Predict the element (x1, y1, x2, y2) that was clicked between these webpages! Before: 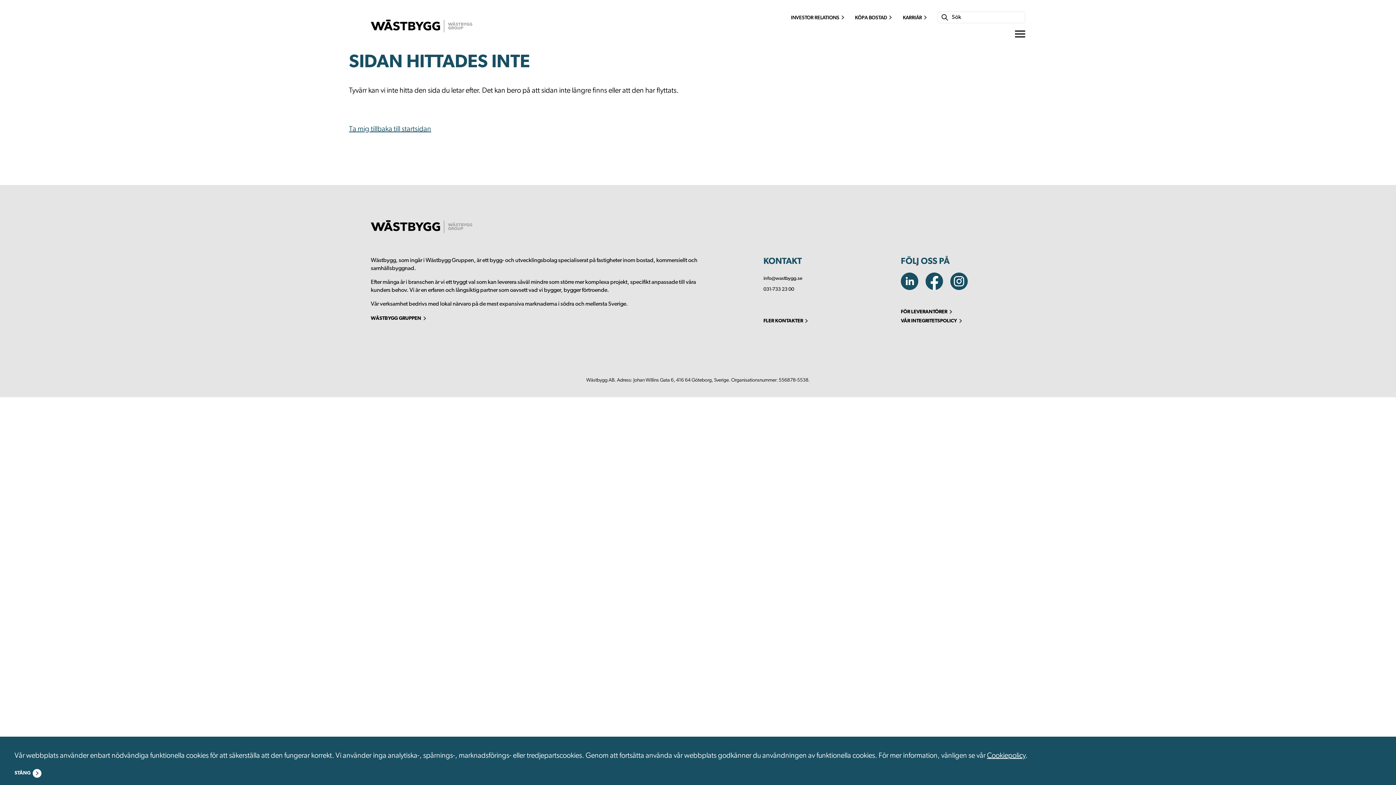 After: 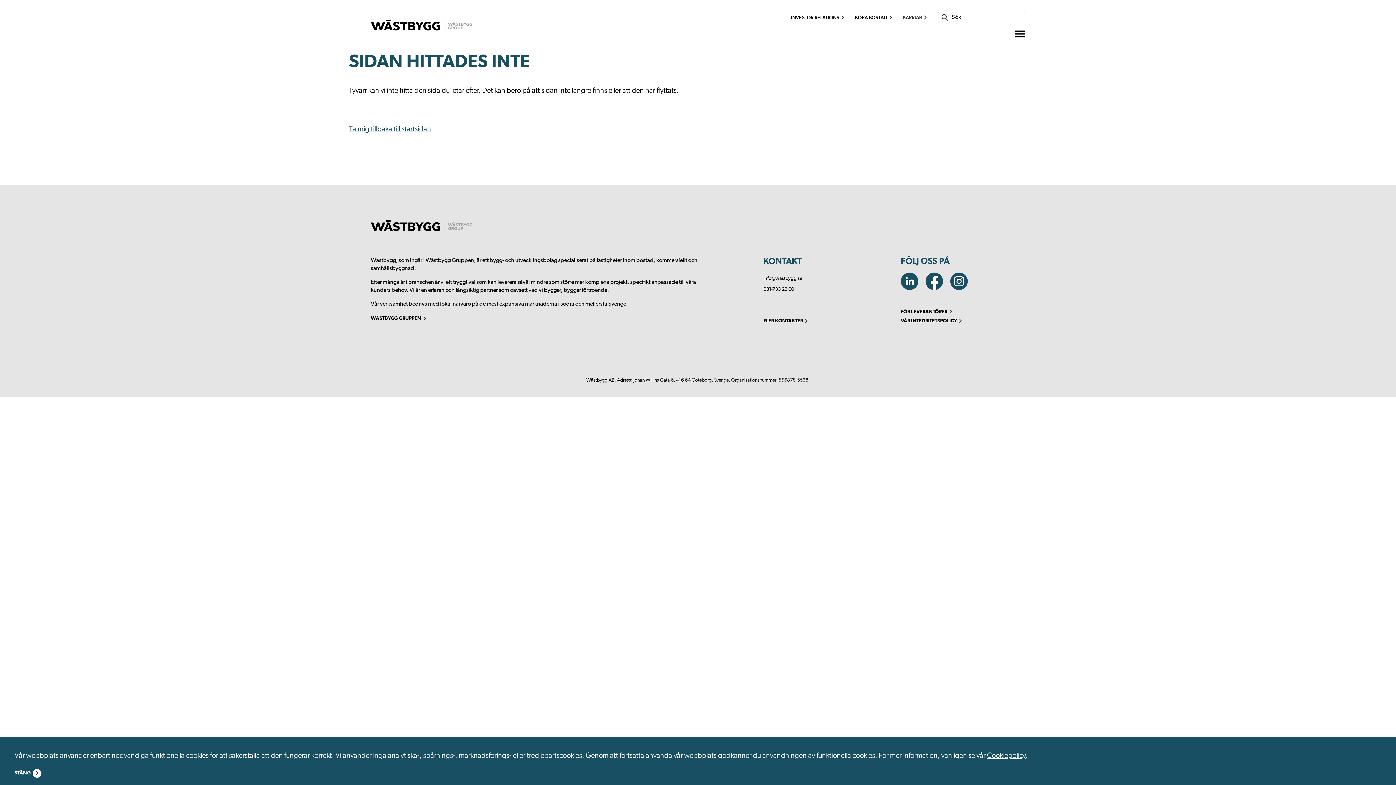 Action: label: Open Wästbygg career website in a new window bbox: (903, 11, 922, 23)